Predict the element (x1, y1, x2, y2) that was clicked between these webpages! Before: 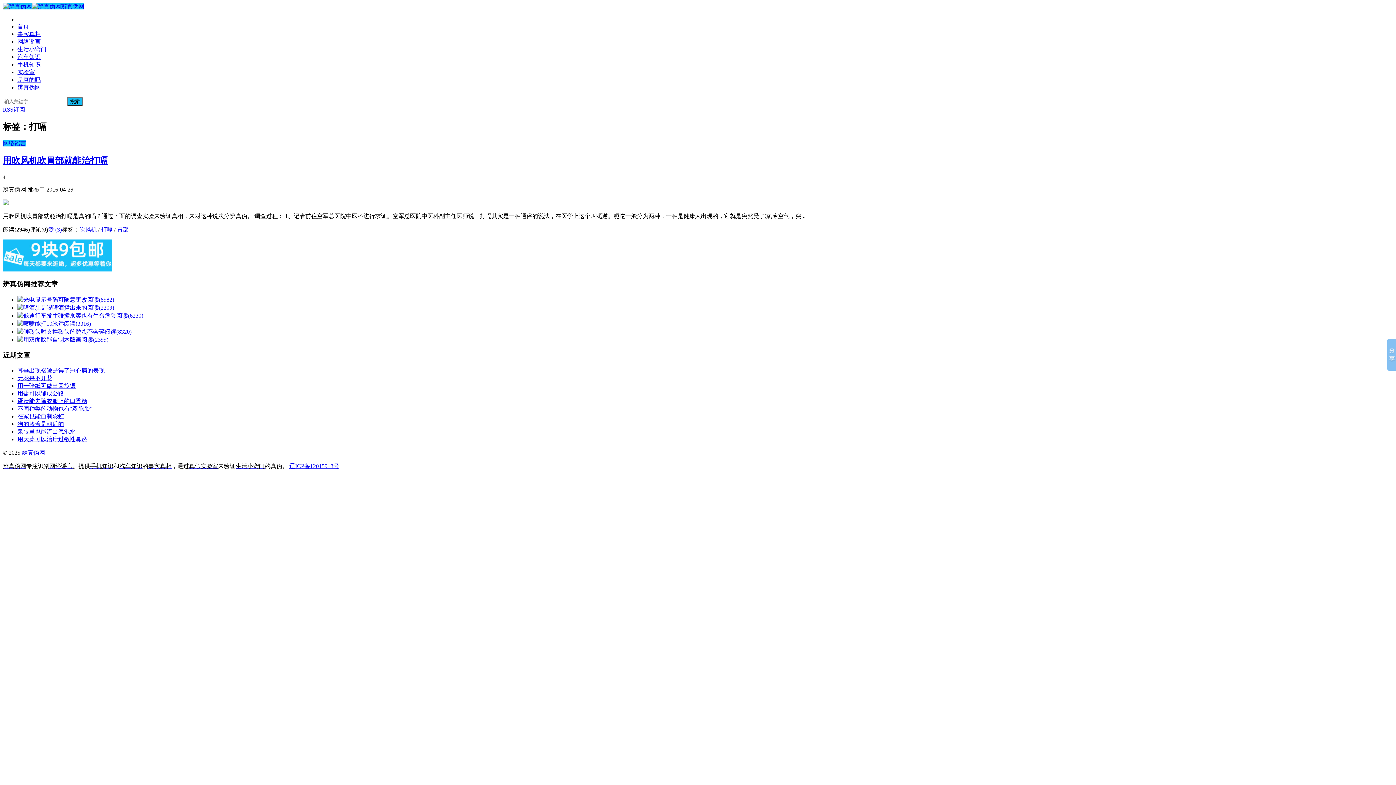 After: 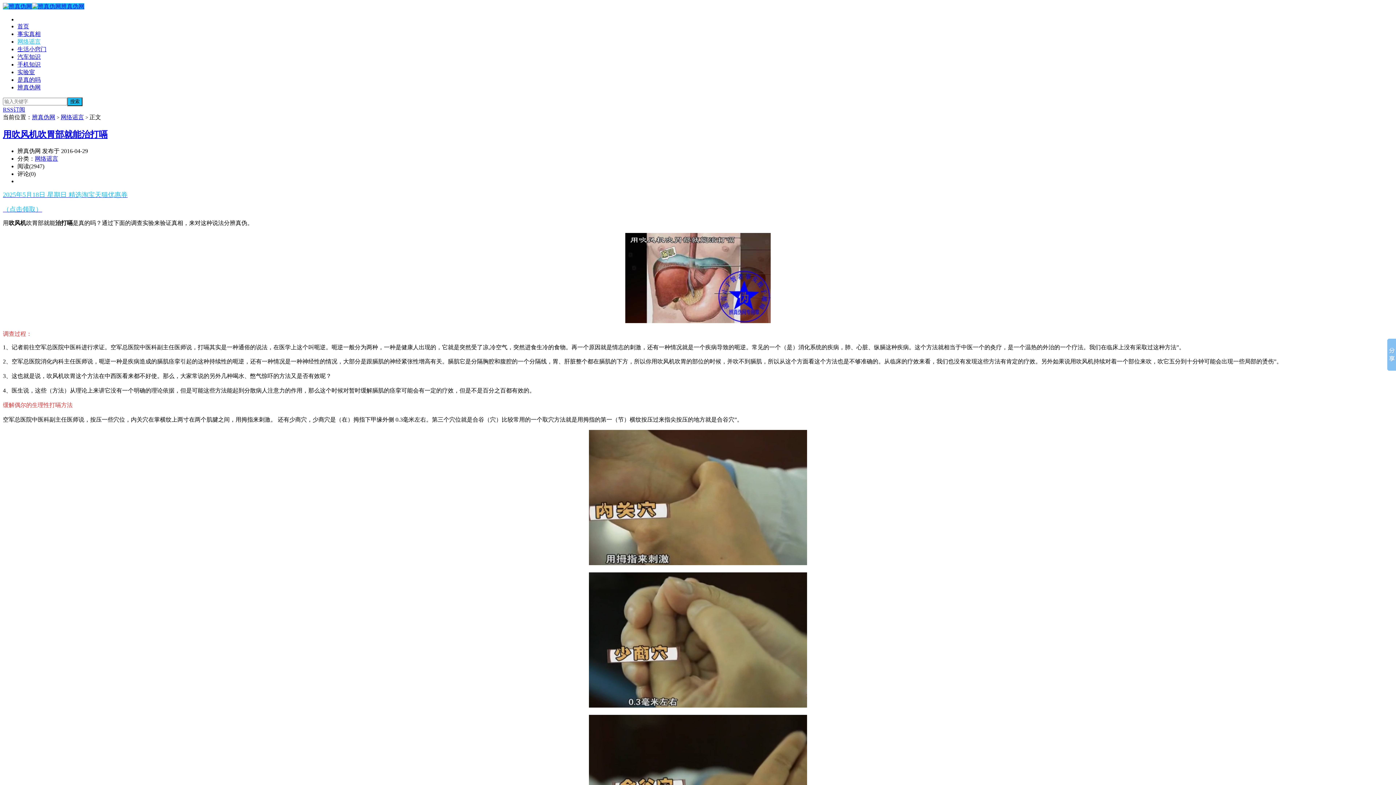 Action: bbox: (2, 200, 8, 206)